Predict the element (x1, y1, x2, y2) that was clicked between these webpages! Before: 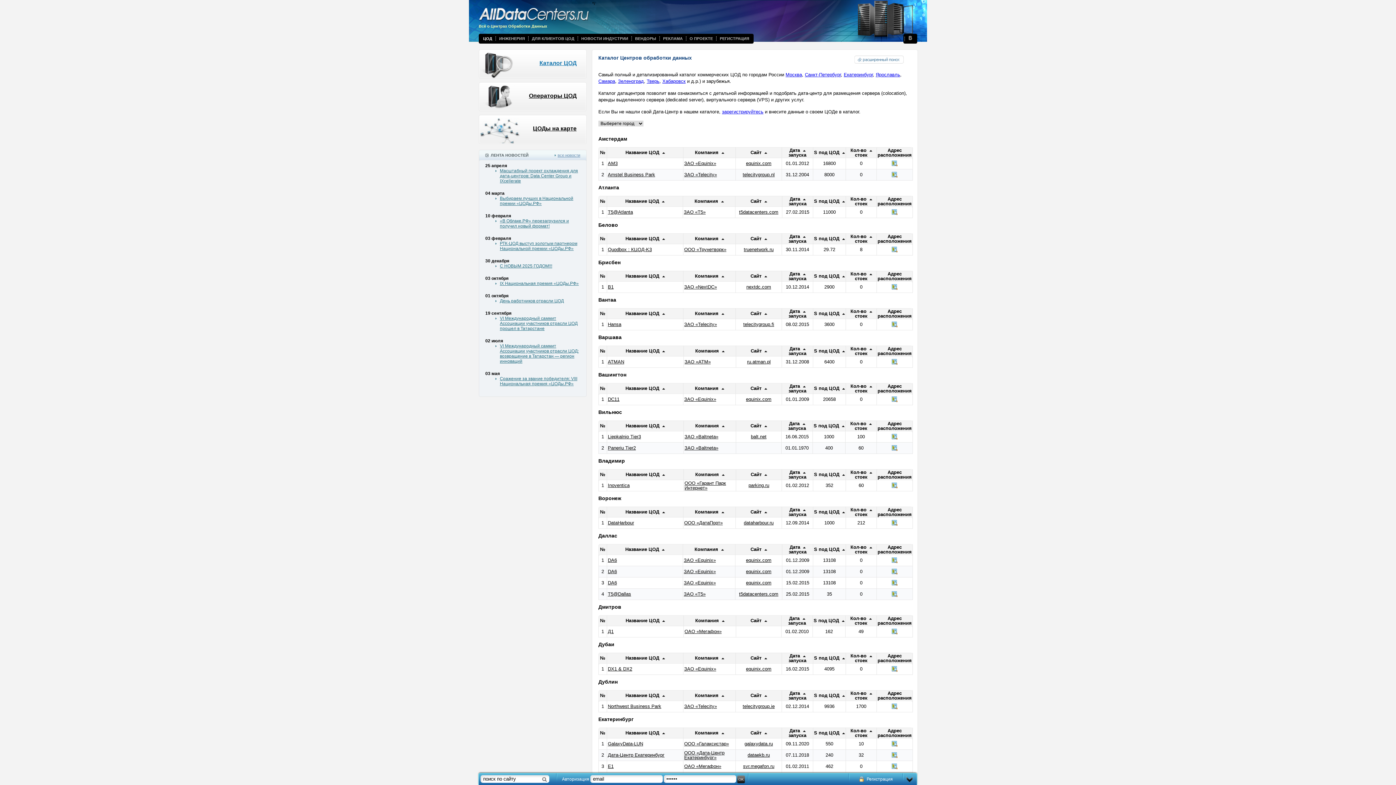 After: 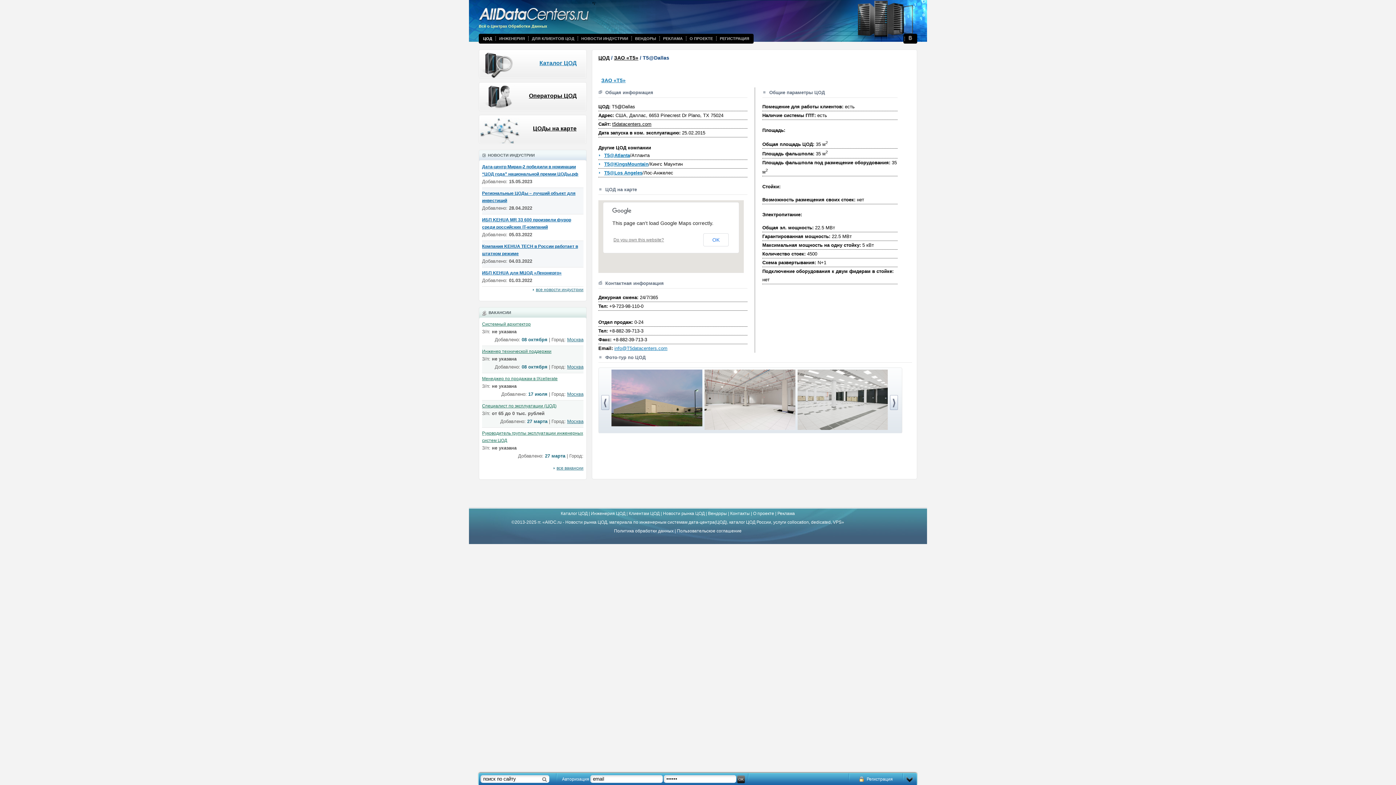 Action: label: T5@Dallas bbox: (608, 591, 631, 597)